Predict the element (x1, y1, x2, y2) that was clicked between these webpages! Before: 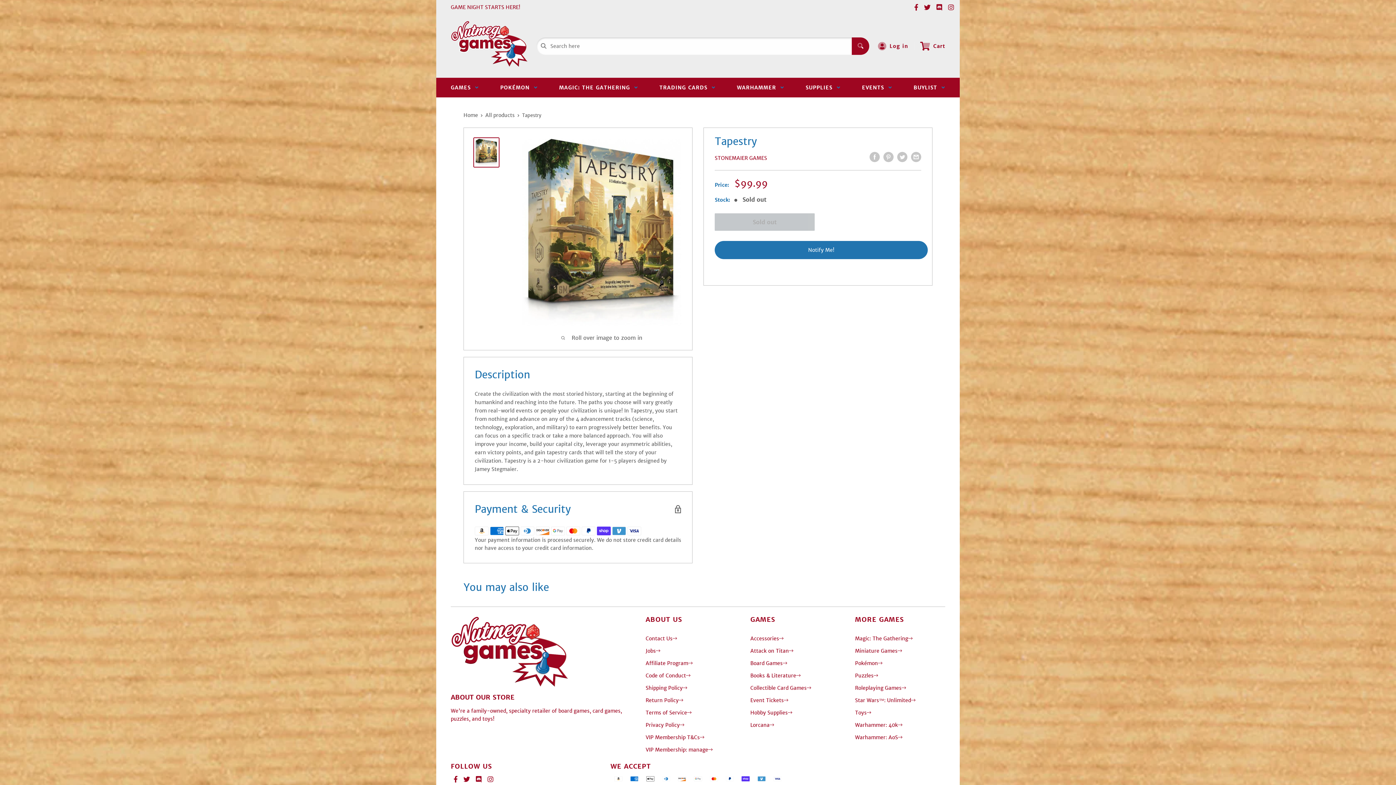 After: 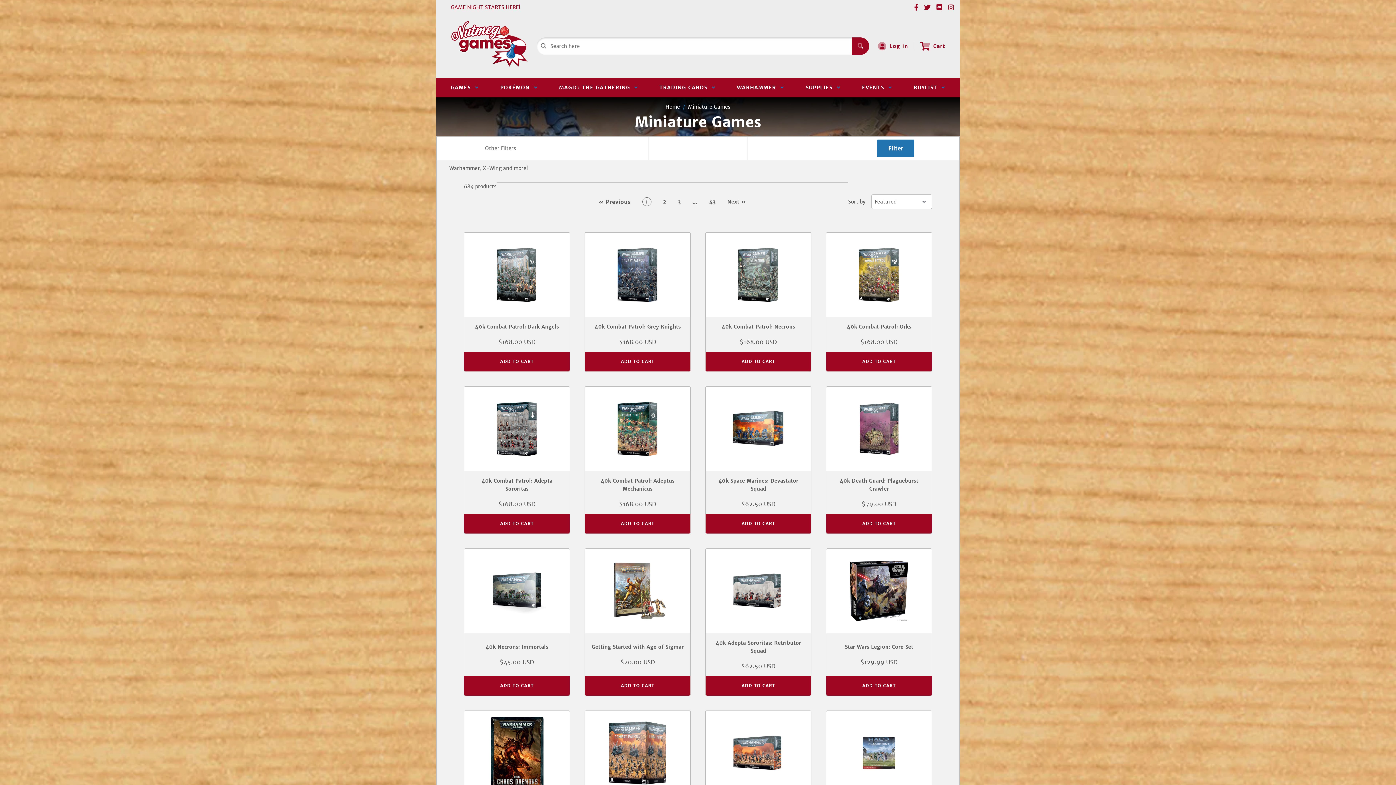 Action: label: Miniature Games bbox: (855, 647, 902, 654)